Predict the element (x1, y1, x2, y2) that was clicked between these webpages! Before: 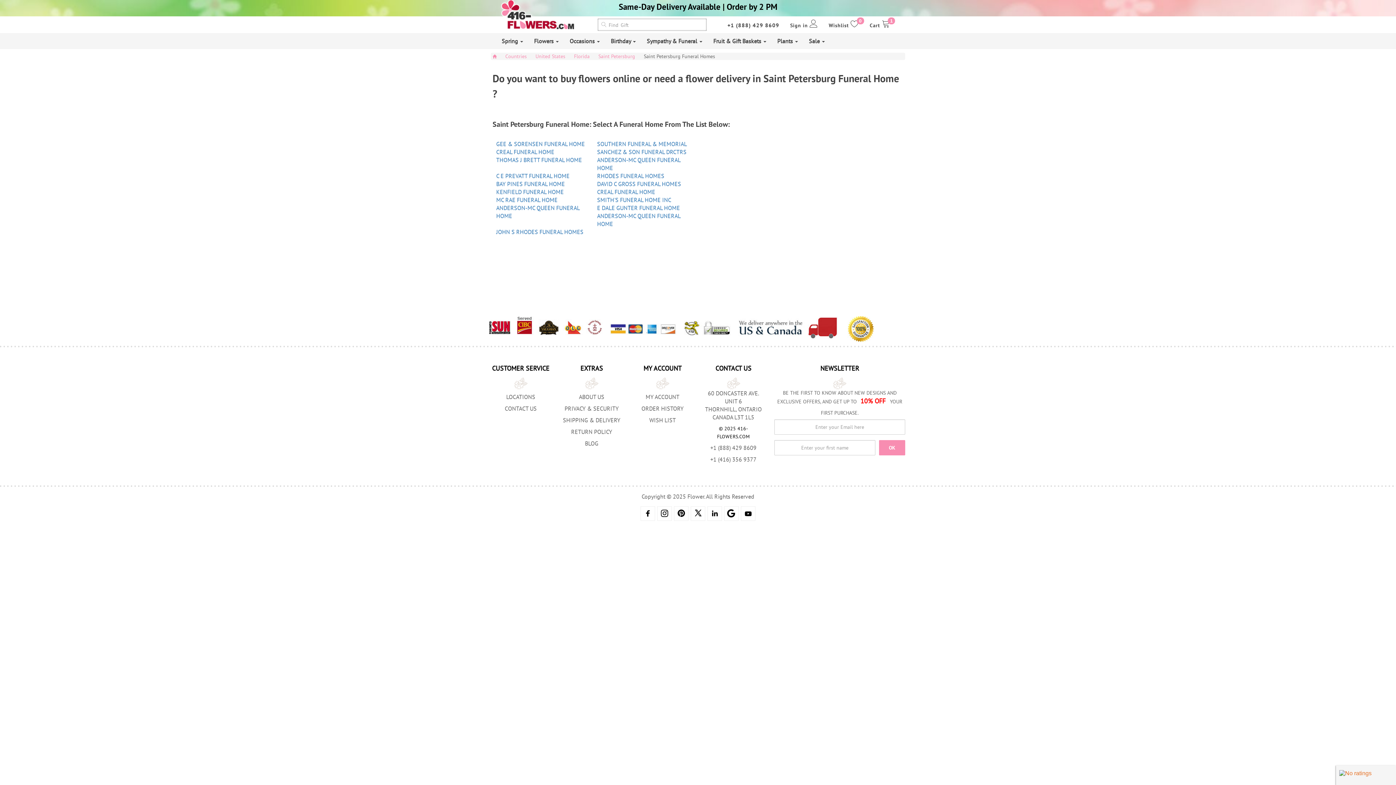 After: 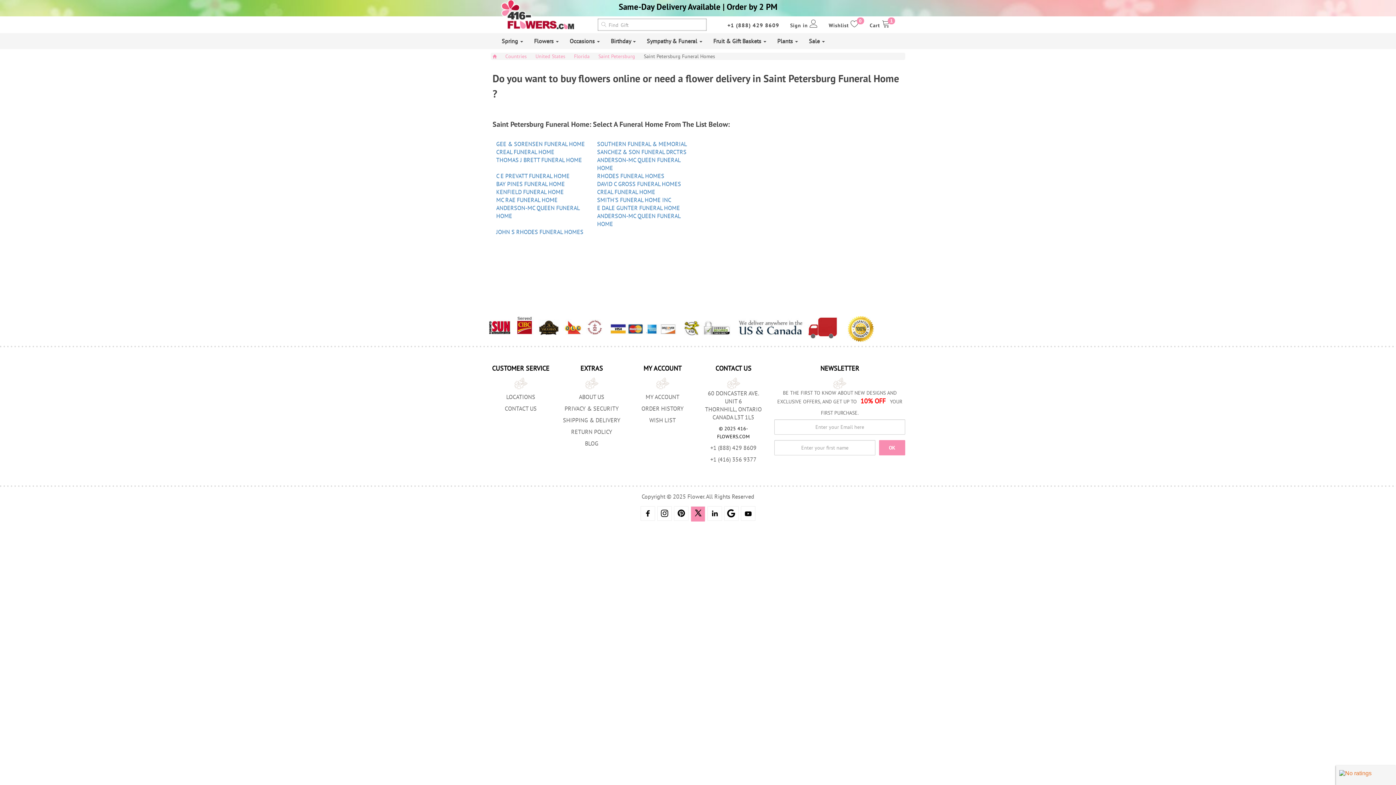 Action: bbox: (691, 506, 705, 521)